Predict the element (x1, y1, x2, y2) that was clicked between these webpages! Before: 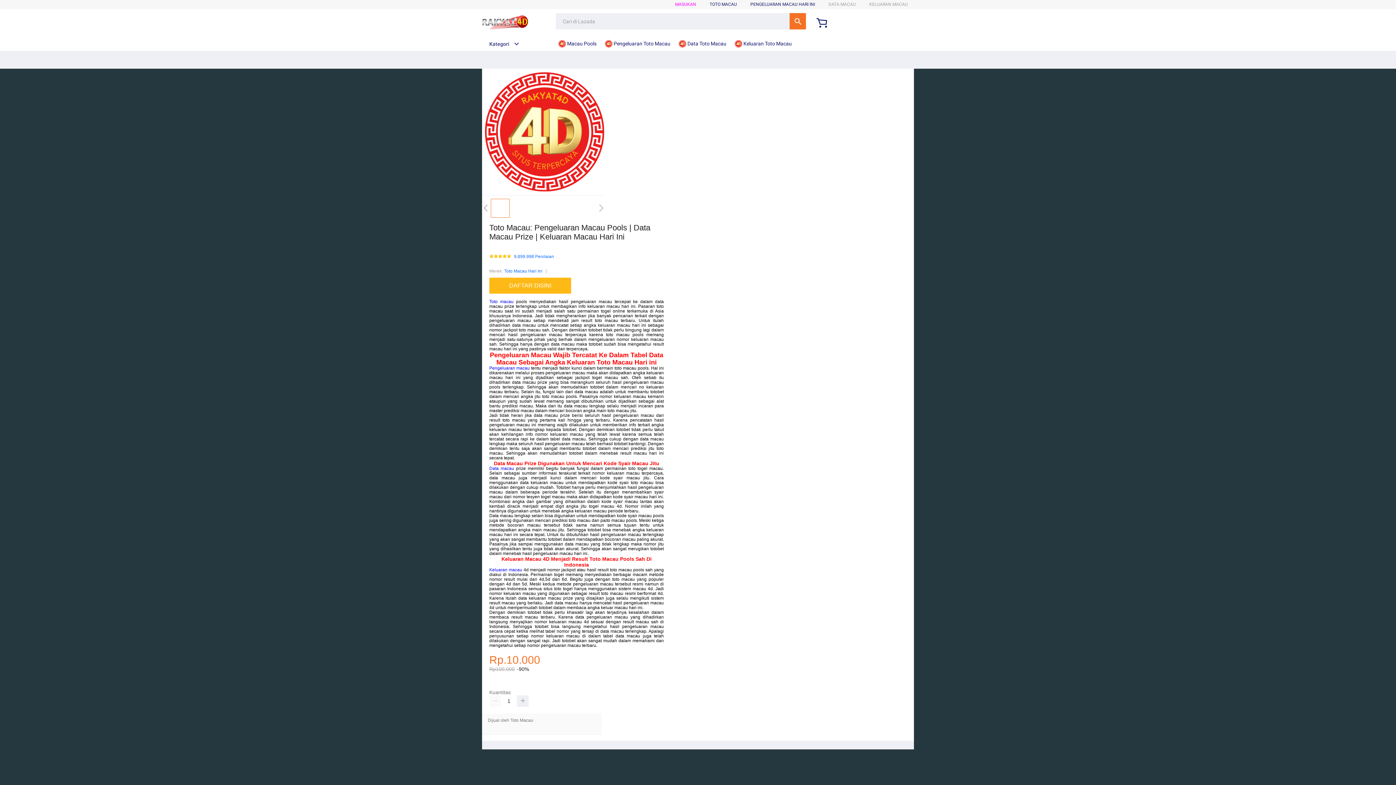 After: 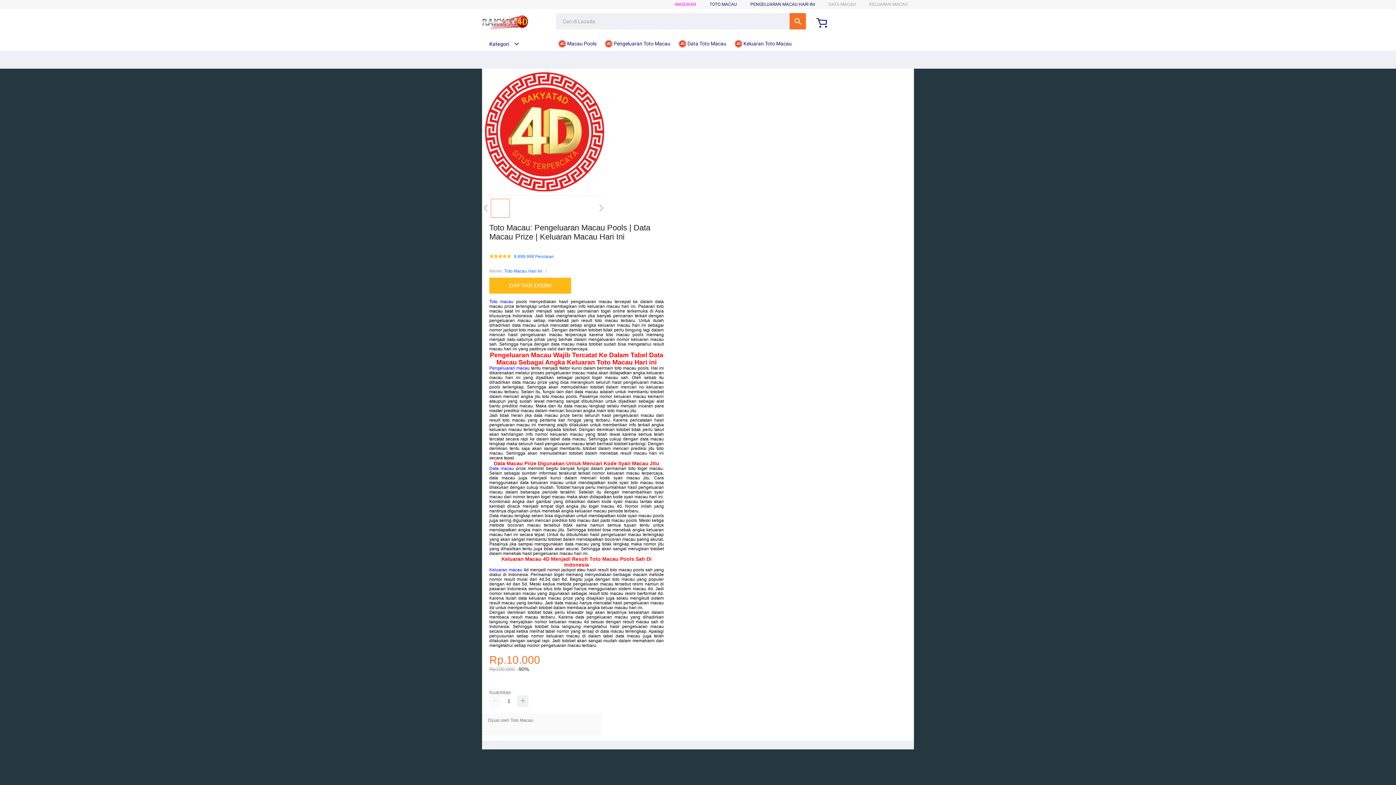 Action: label: Keluaran macau bbox: (489, 567, 522, 572)